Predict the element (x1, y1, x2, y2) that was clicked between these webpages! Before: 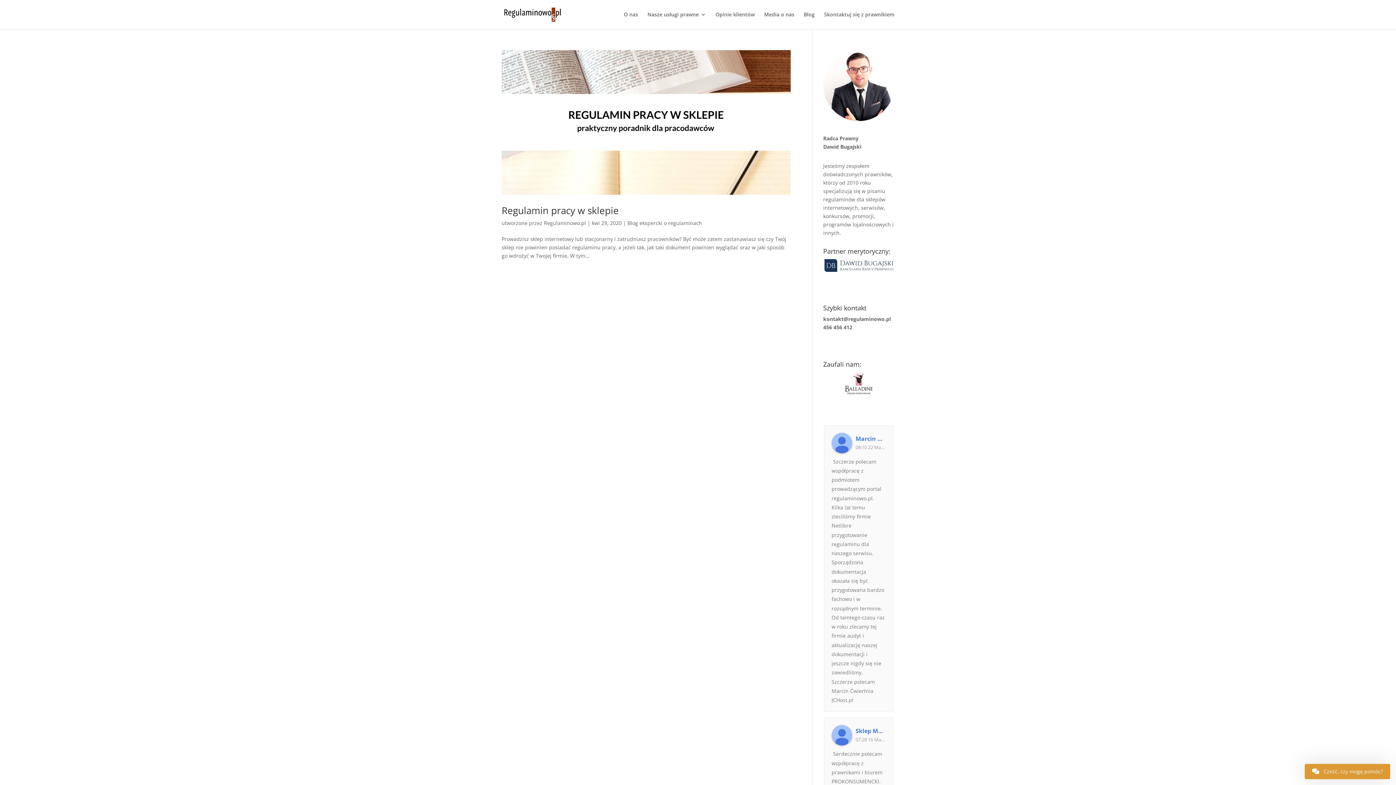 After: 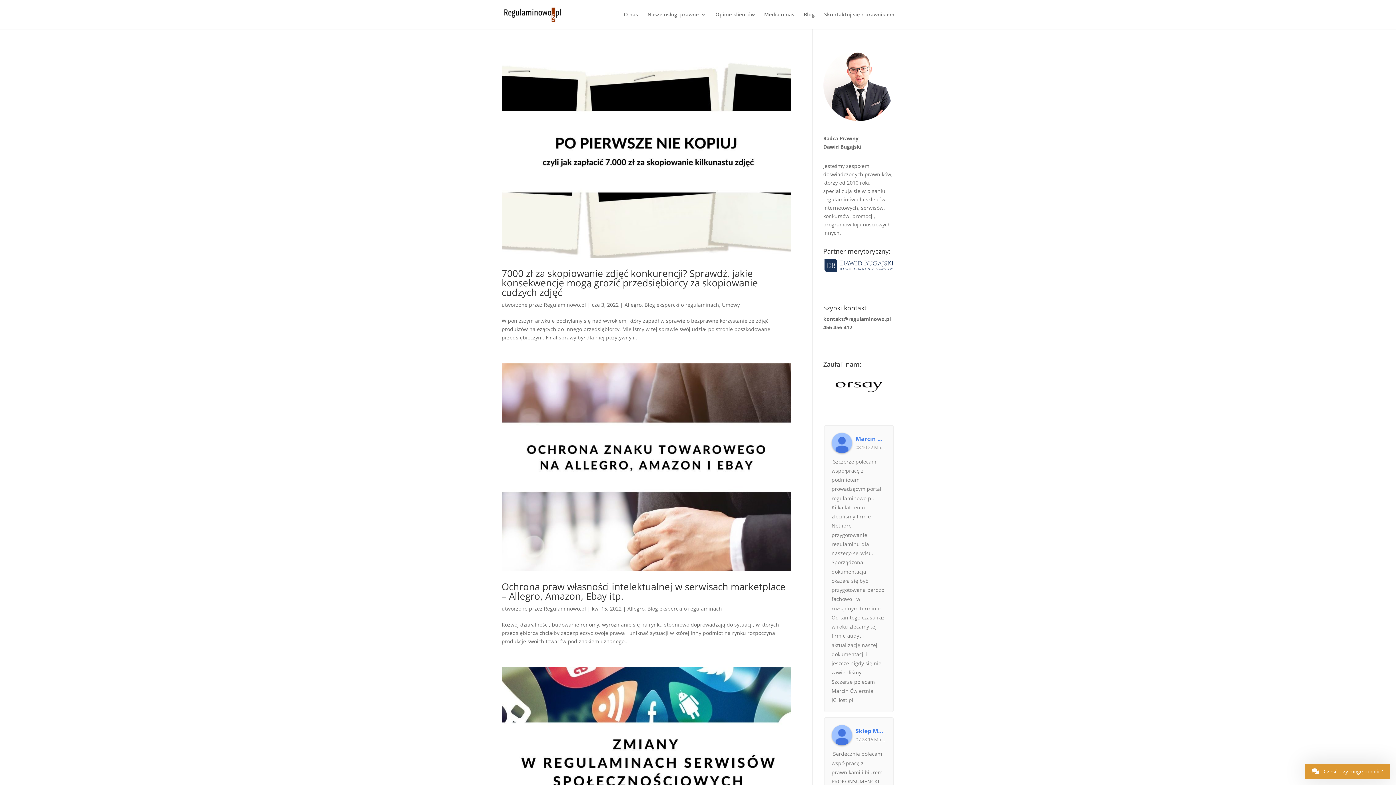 Action: label: Regulaminowo.pl bbox: (544, 219, 586, 226)